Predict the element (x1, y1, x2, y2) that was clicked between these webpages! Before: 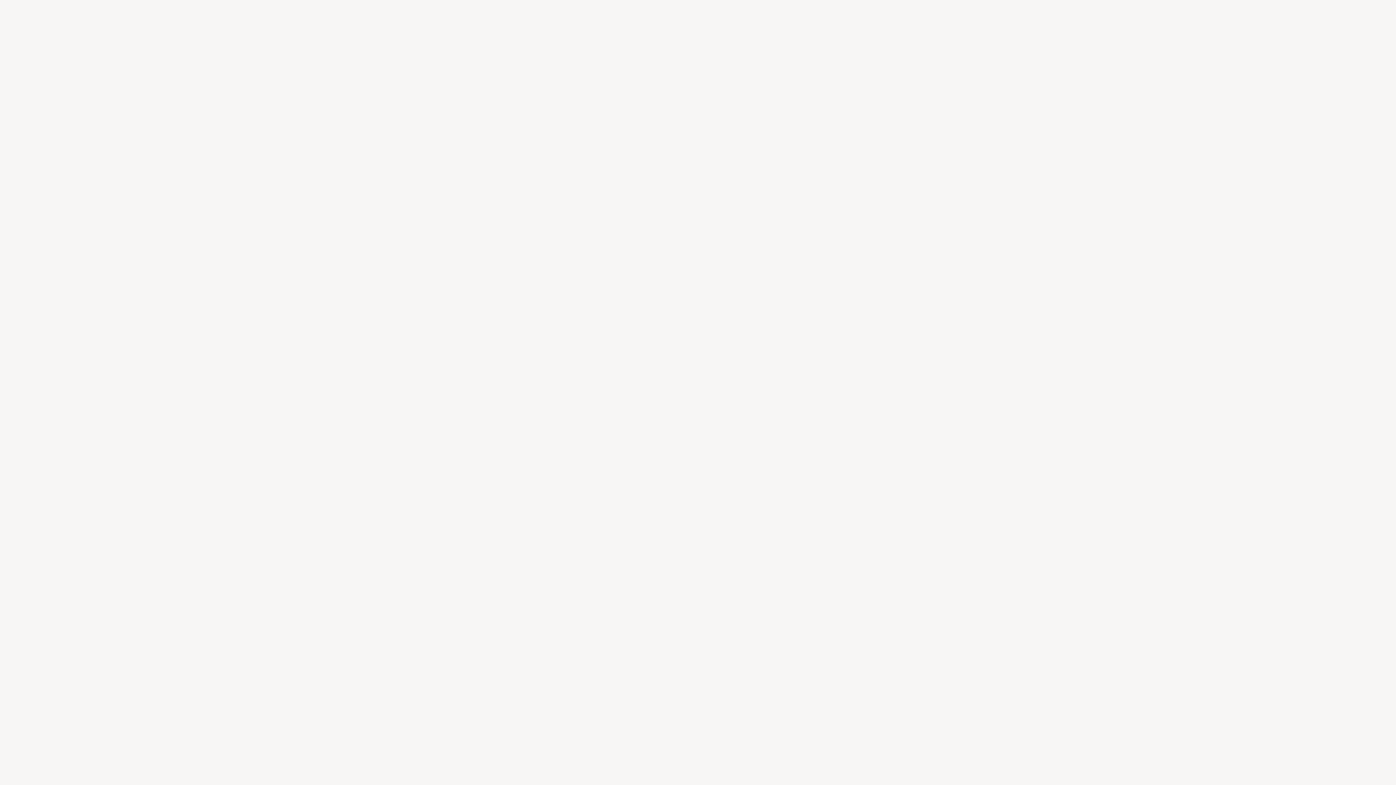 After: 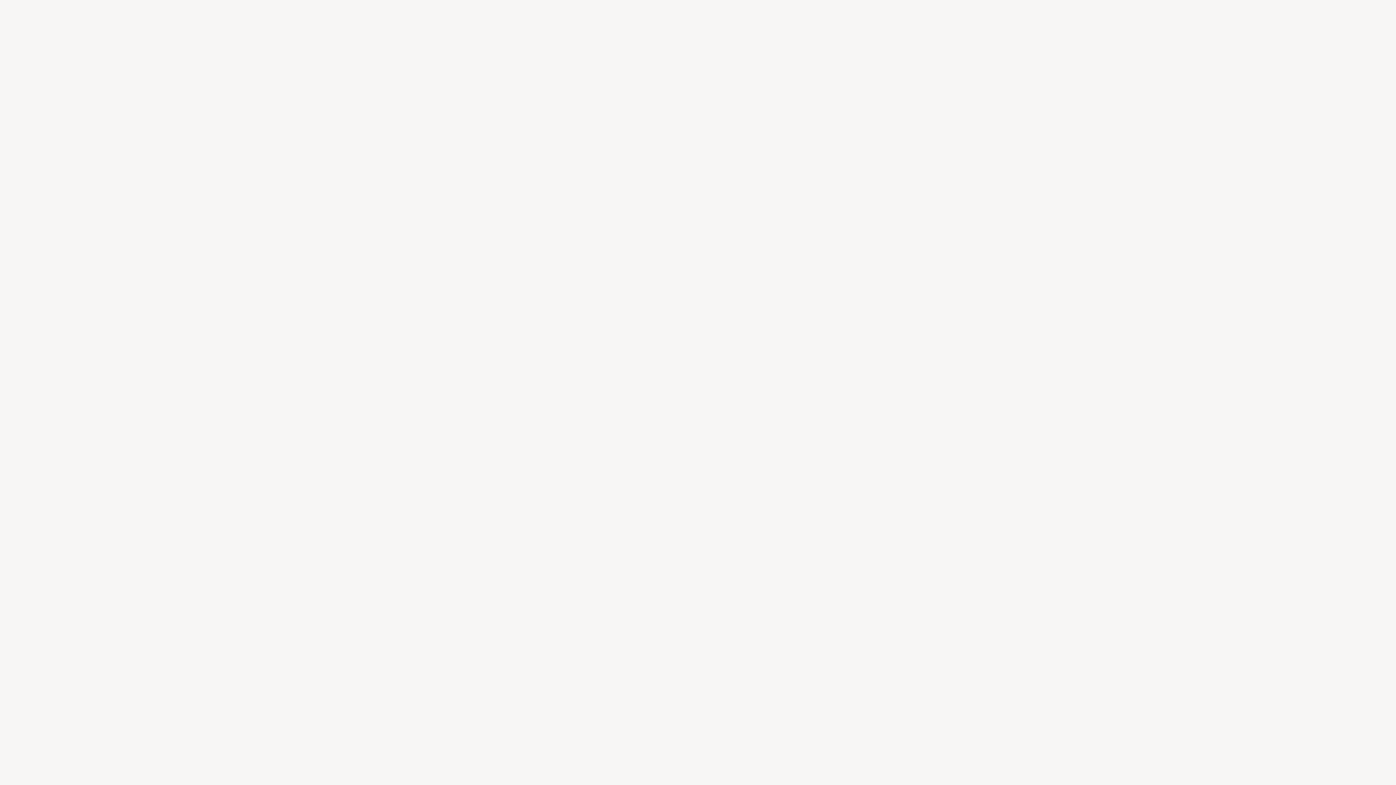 Action: label: Libri per ragazzi bbox: (658, 40, 726, 57)